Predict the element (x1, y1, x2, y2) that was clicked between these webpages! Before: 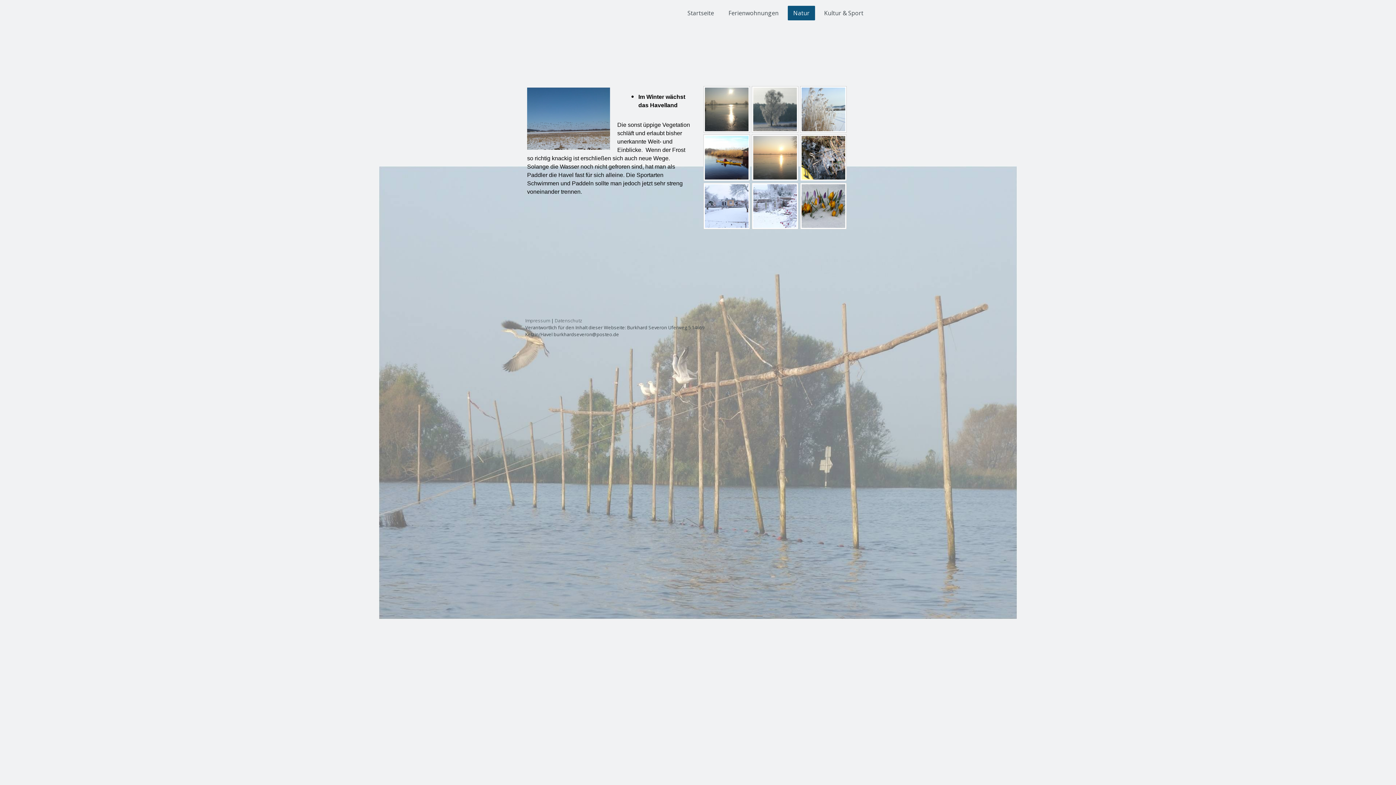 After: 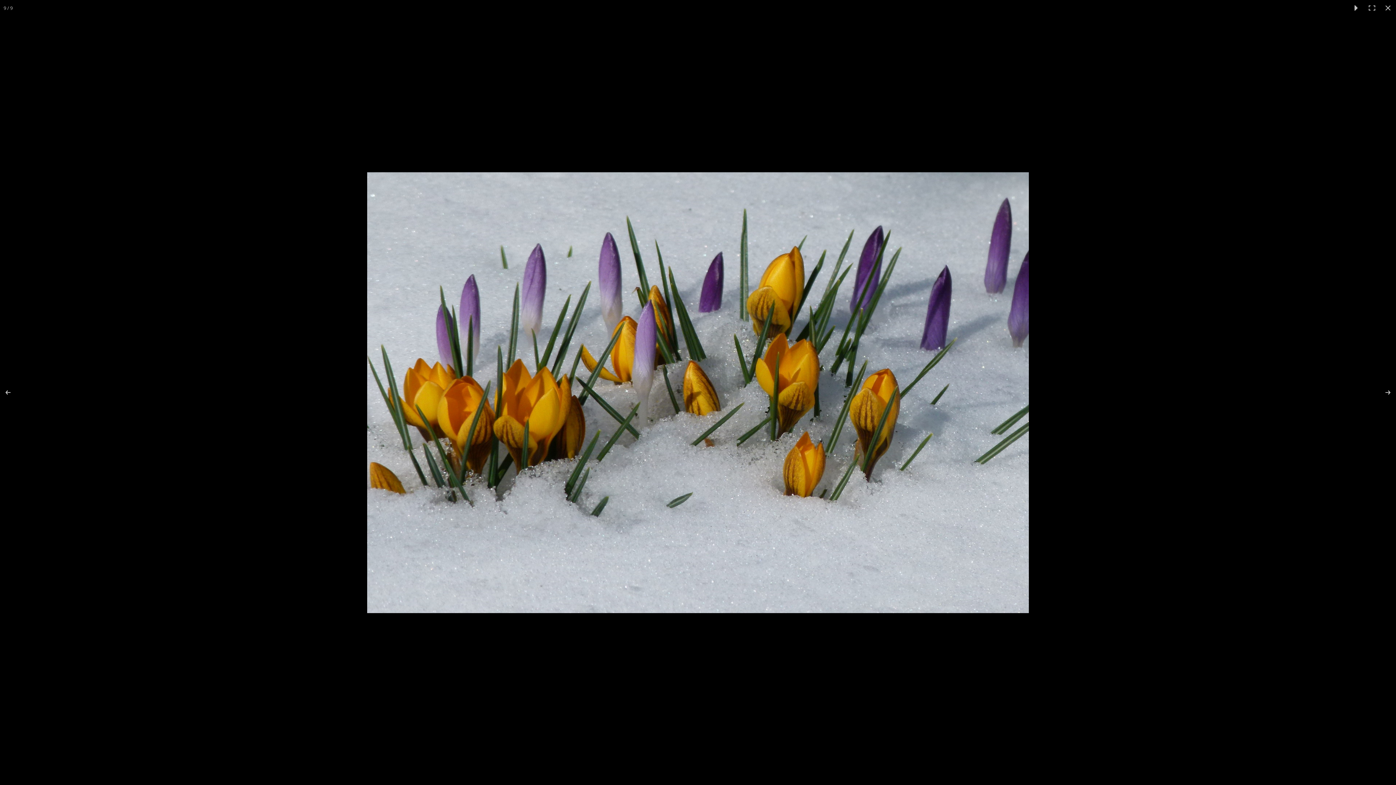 Action: bbox: (800, 182, 846, 229)